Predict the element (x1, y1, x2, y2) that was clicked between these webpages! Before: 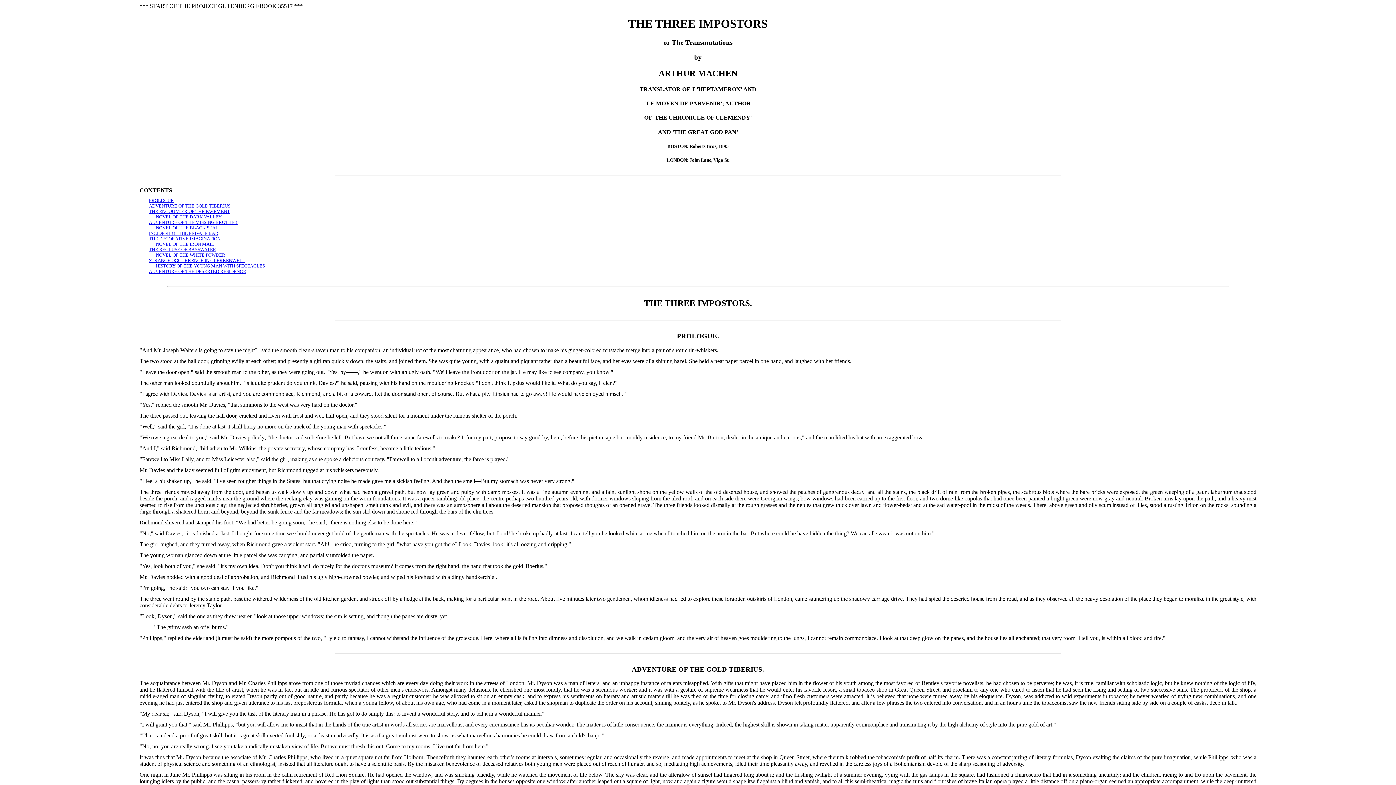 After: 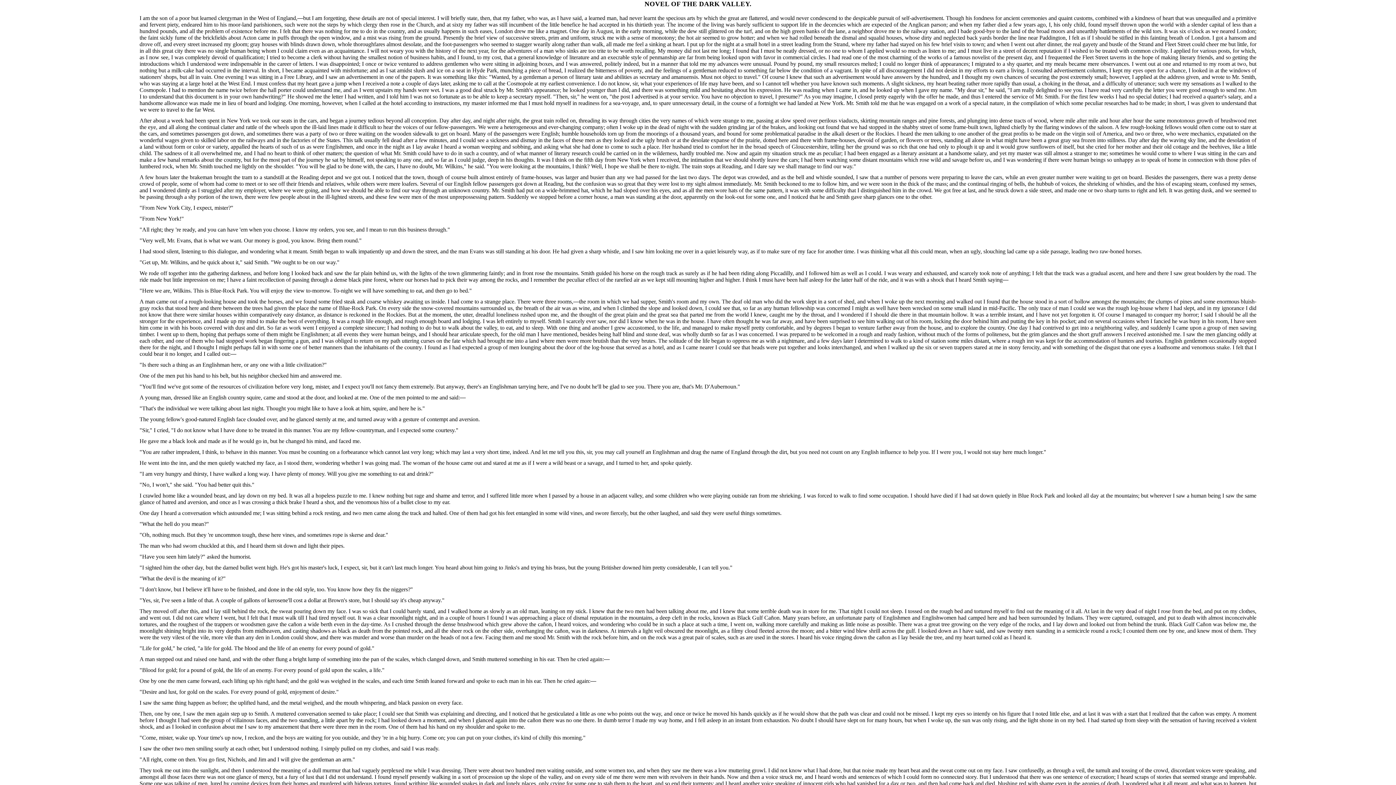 Action: bbox: (155, 214, 221, 219) label: NOVEL OF THE DARK VALLEY